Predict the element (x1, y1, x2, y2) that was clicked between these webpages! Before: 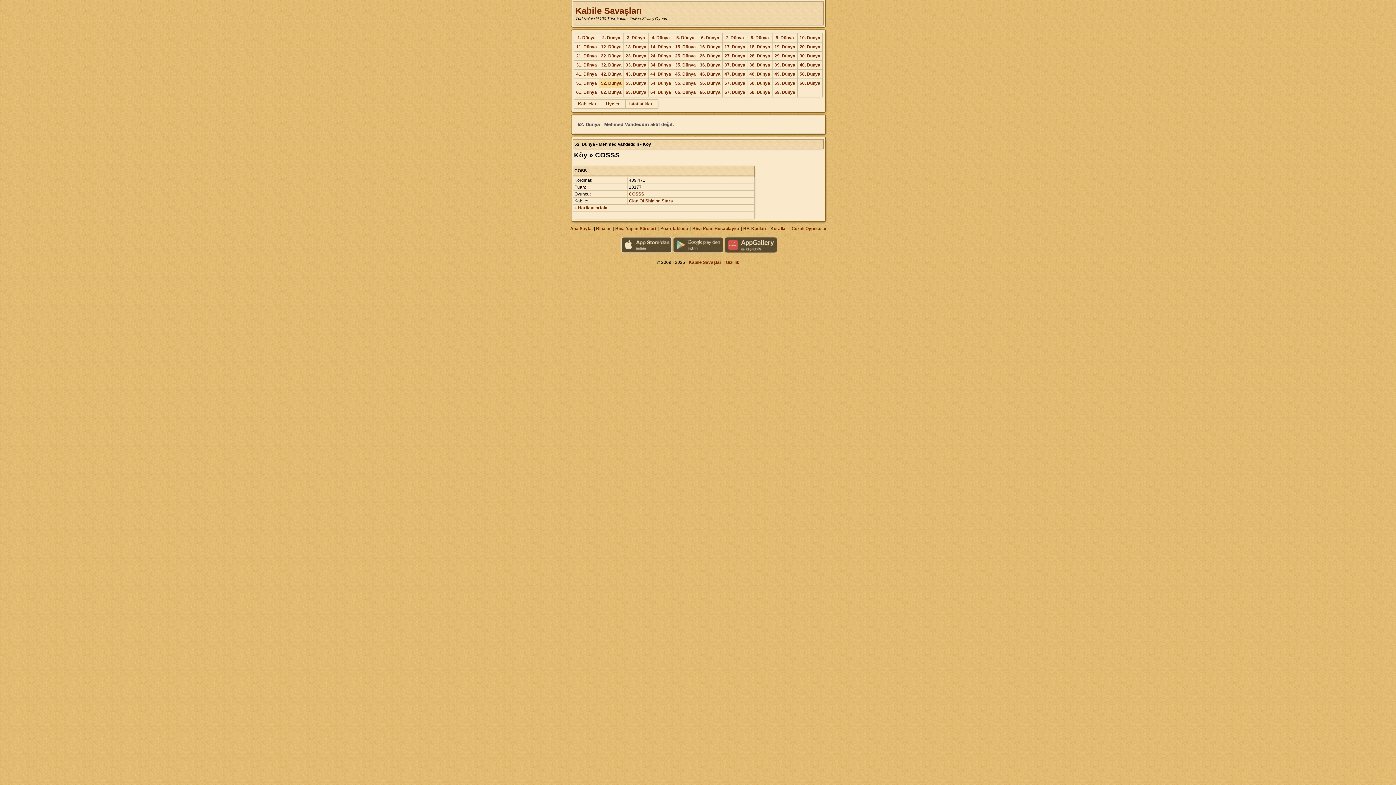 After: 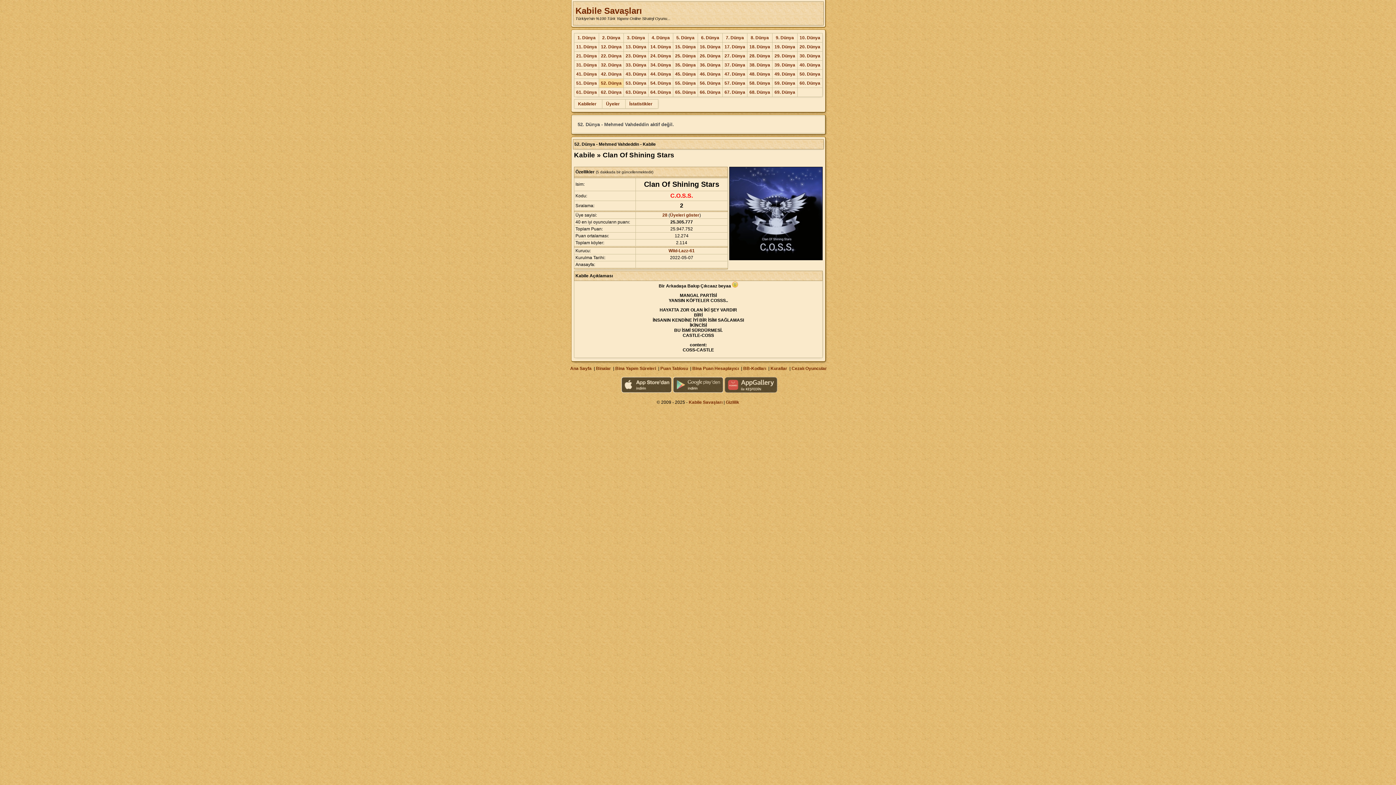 Action: bbox: (629, 198, 673, 203) label: Clan Of Shining Stars